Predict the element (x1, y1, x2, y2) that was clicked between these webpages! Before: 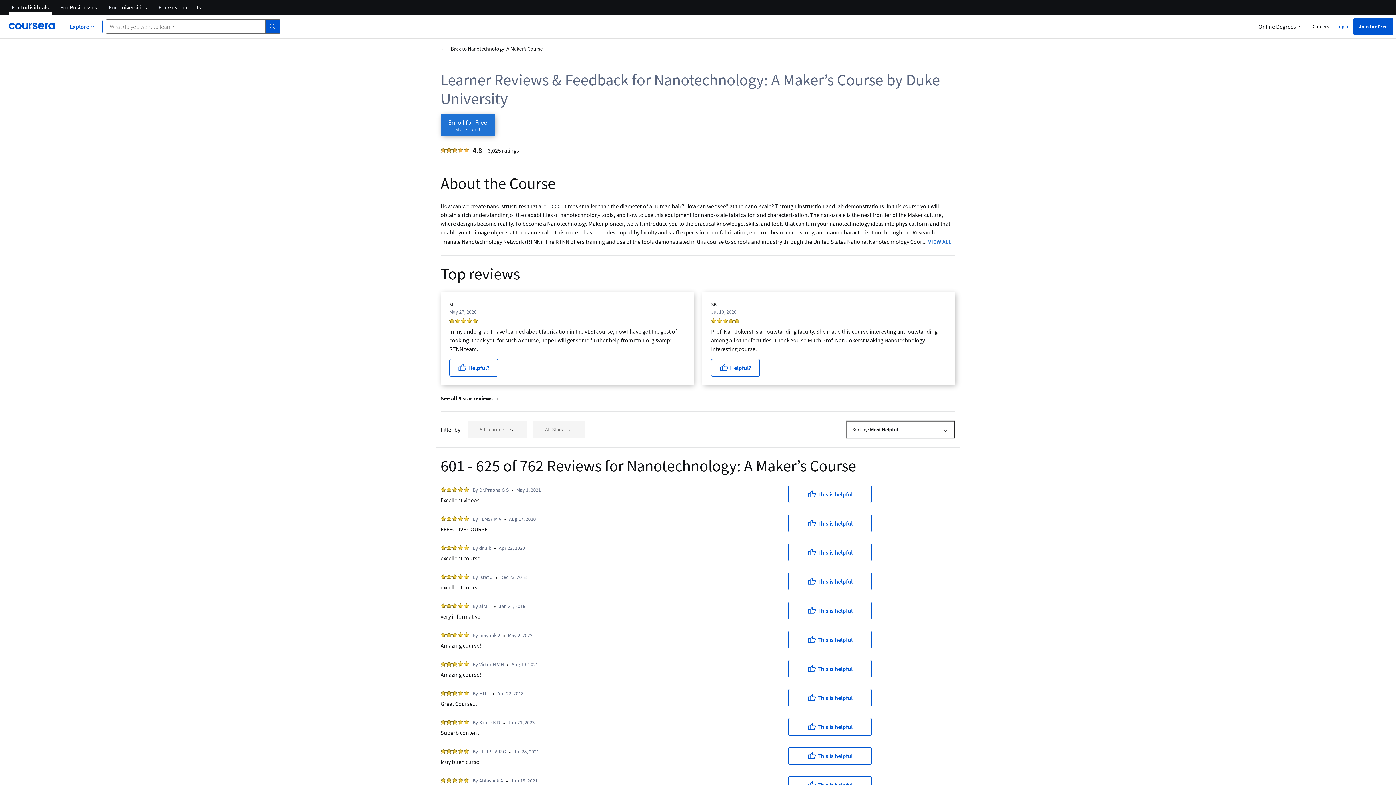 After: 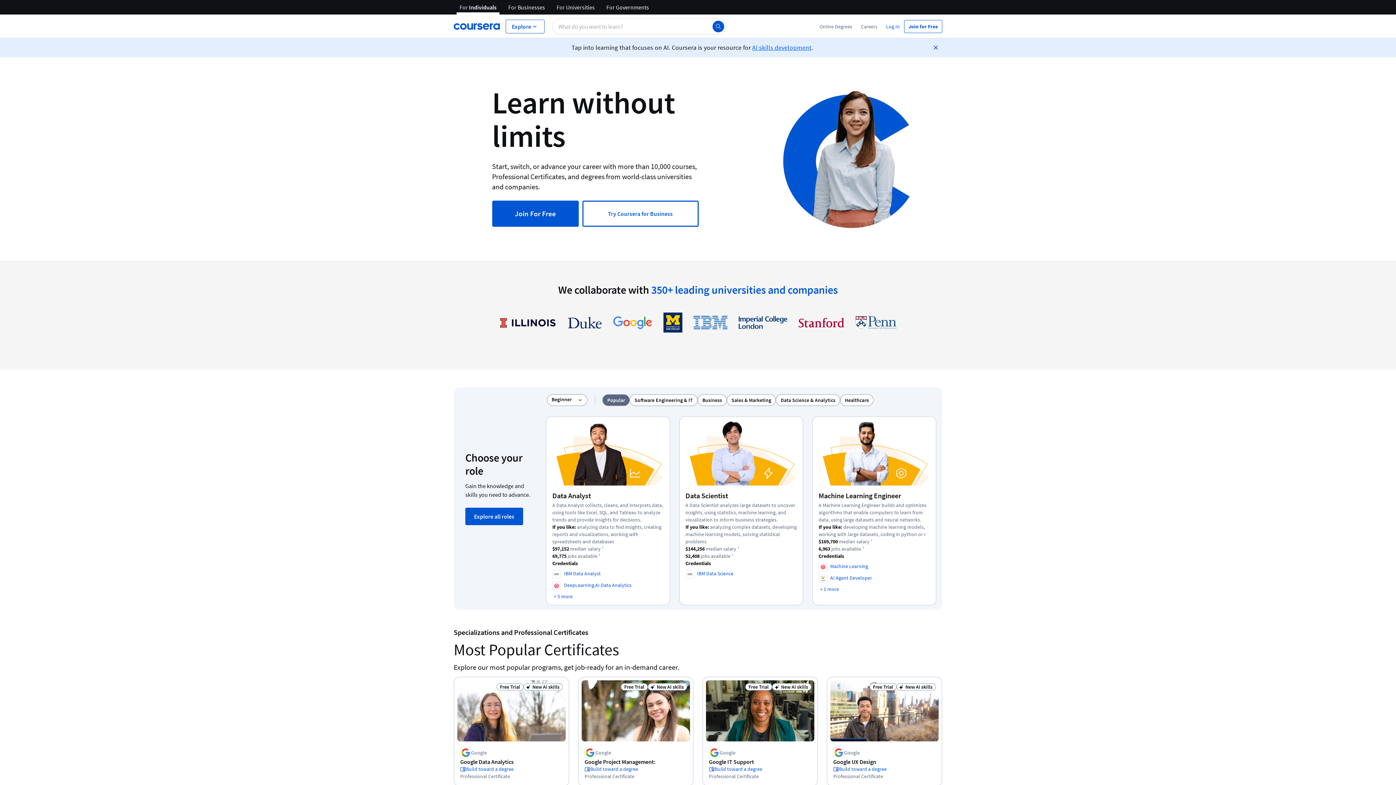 Action: bbox: (8, 0, 51, 14) label: For Individuals